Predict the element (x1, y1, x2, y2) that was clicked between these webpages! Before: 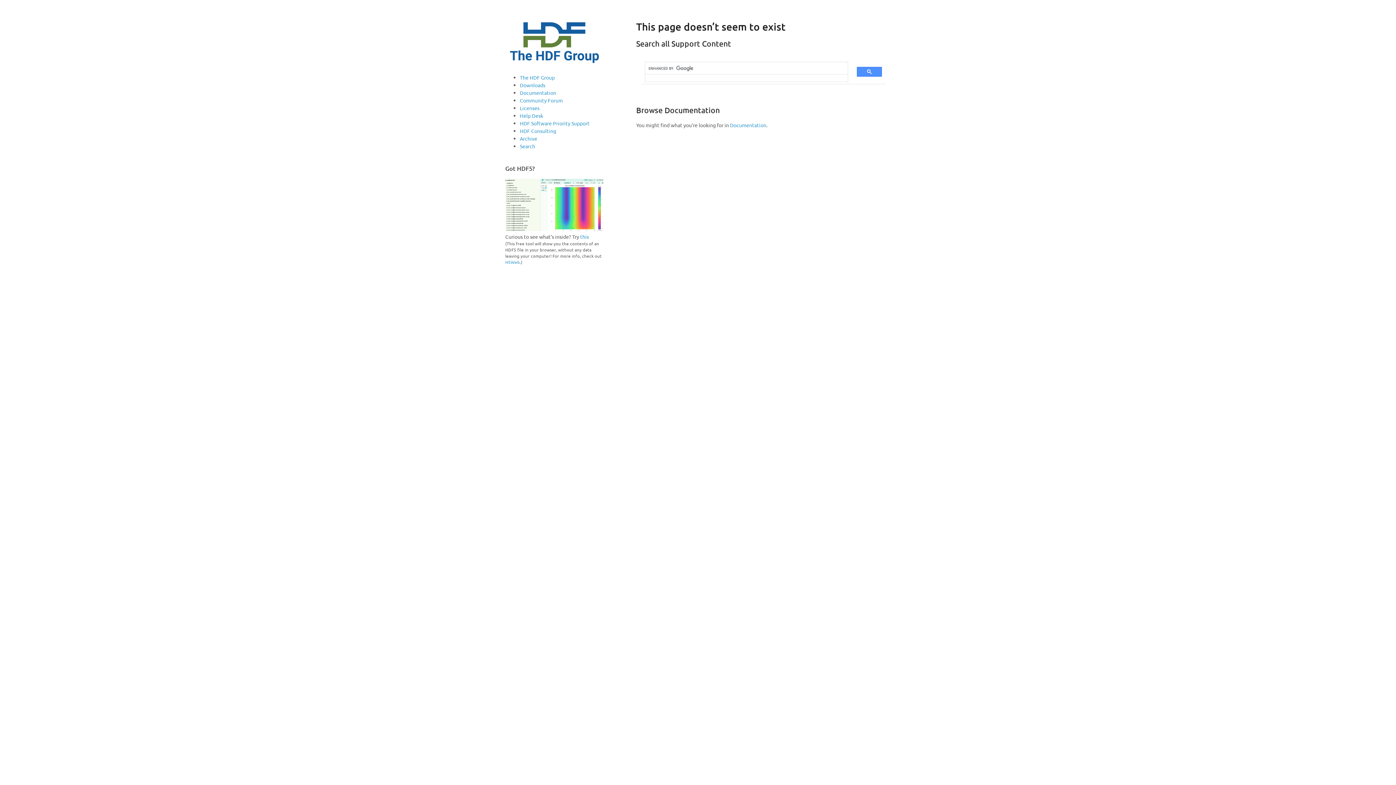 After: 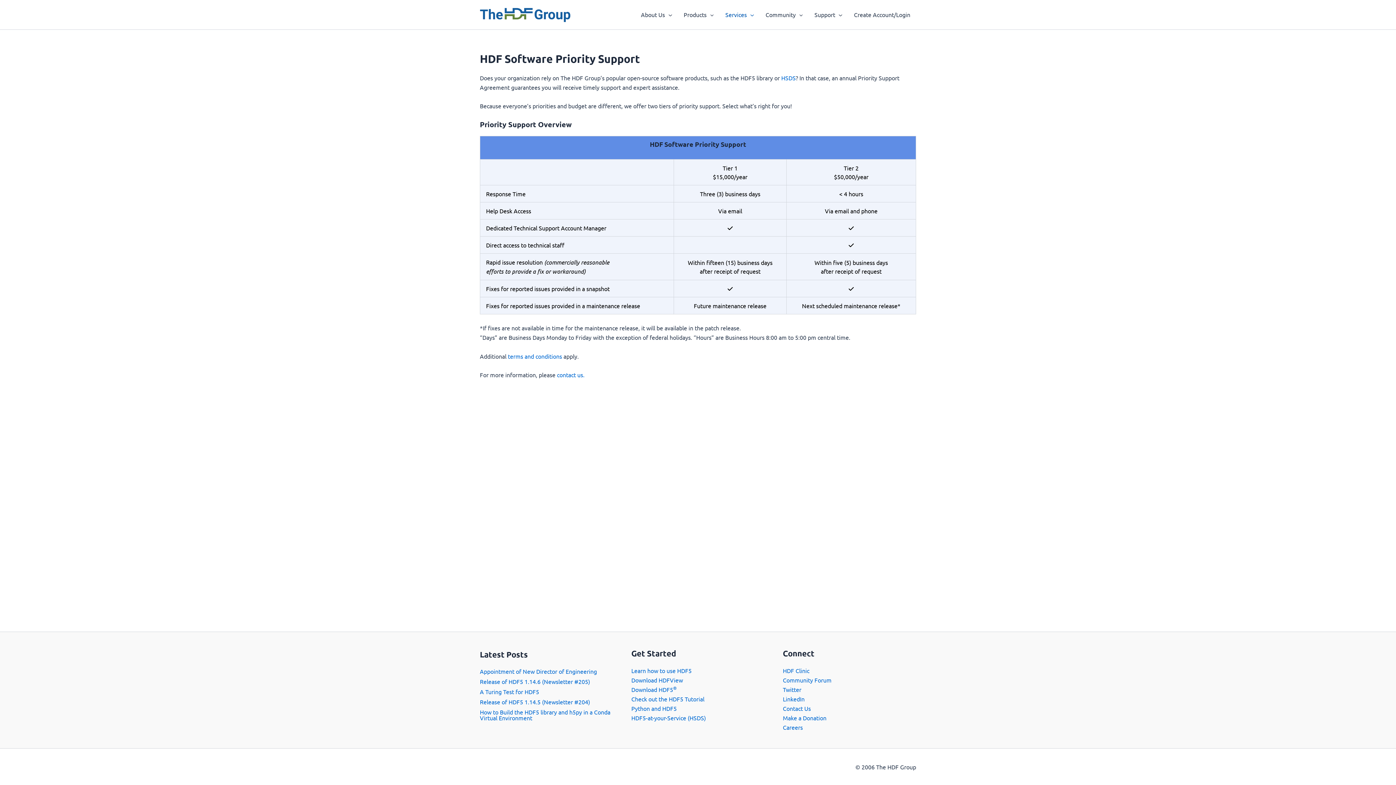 Action: label: HDF Software Priority Support bbox: (520, 120, 589, 126)